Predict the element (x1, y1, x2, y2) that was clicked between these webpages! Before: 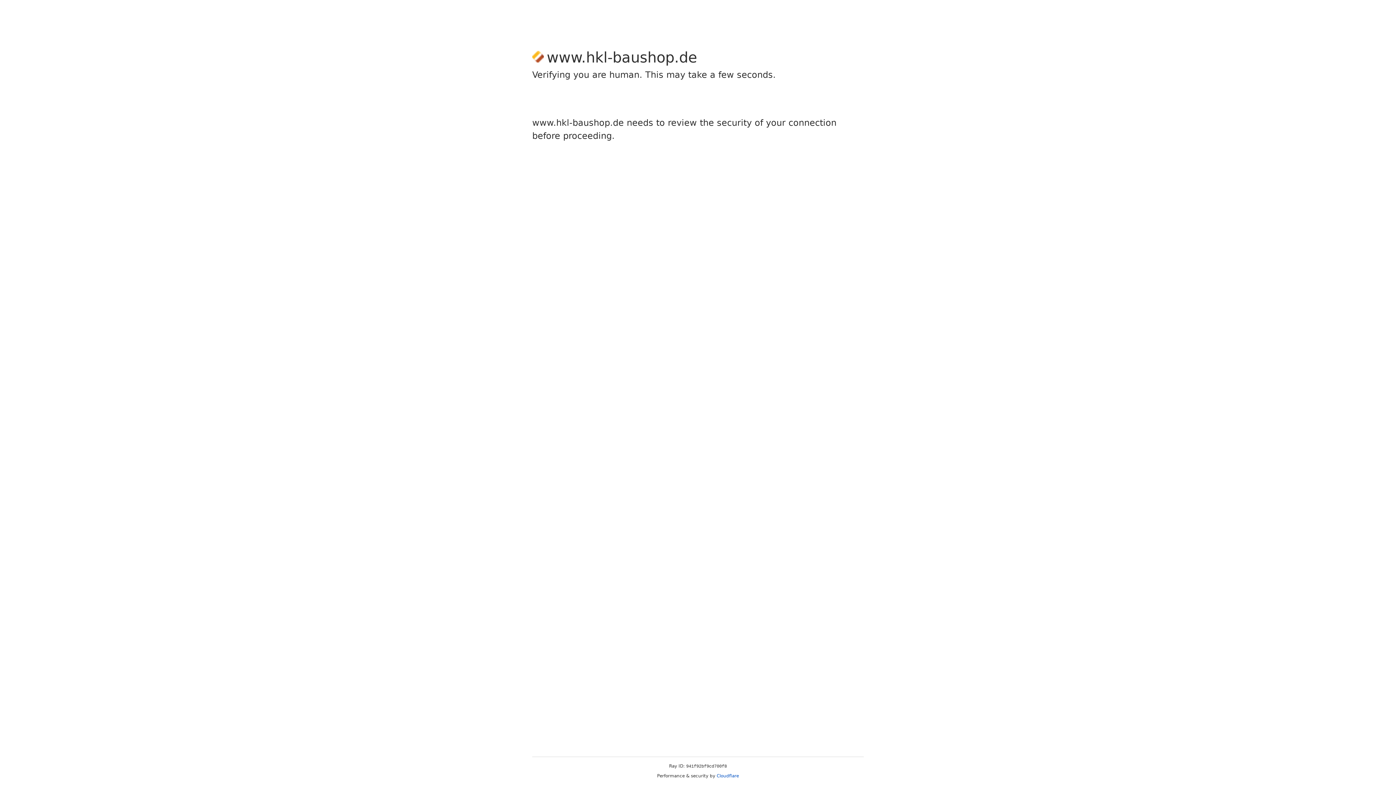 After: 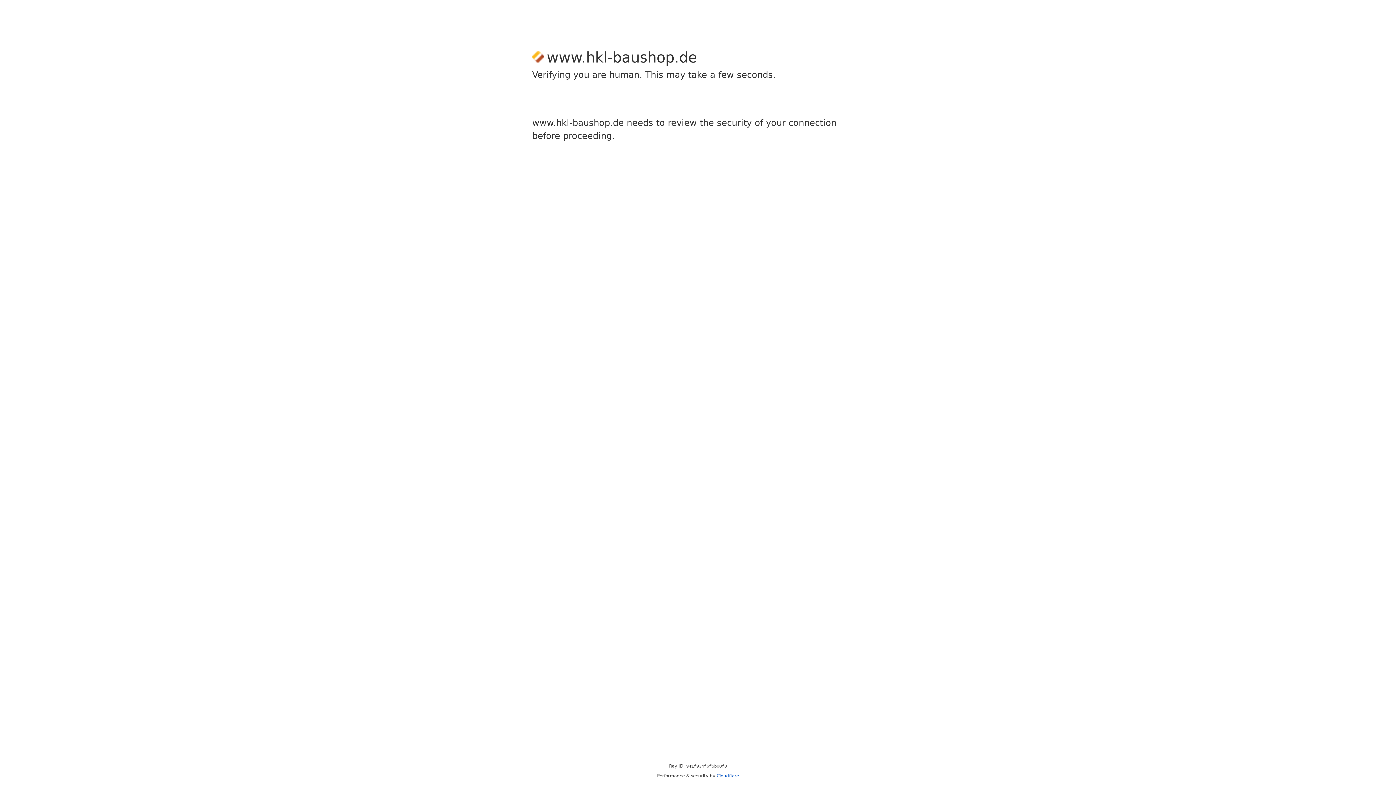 Action: label: Cloudflare bbox: (716, 773, 739, 778)